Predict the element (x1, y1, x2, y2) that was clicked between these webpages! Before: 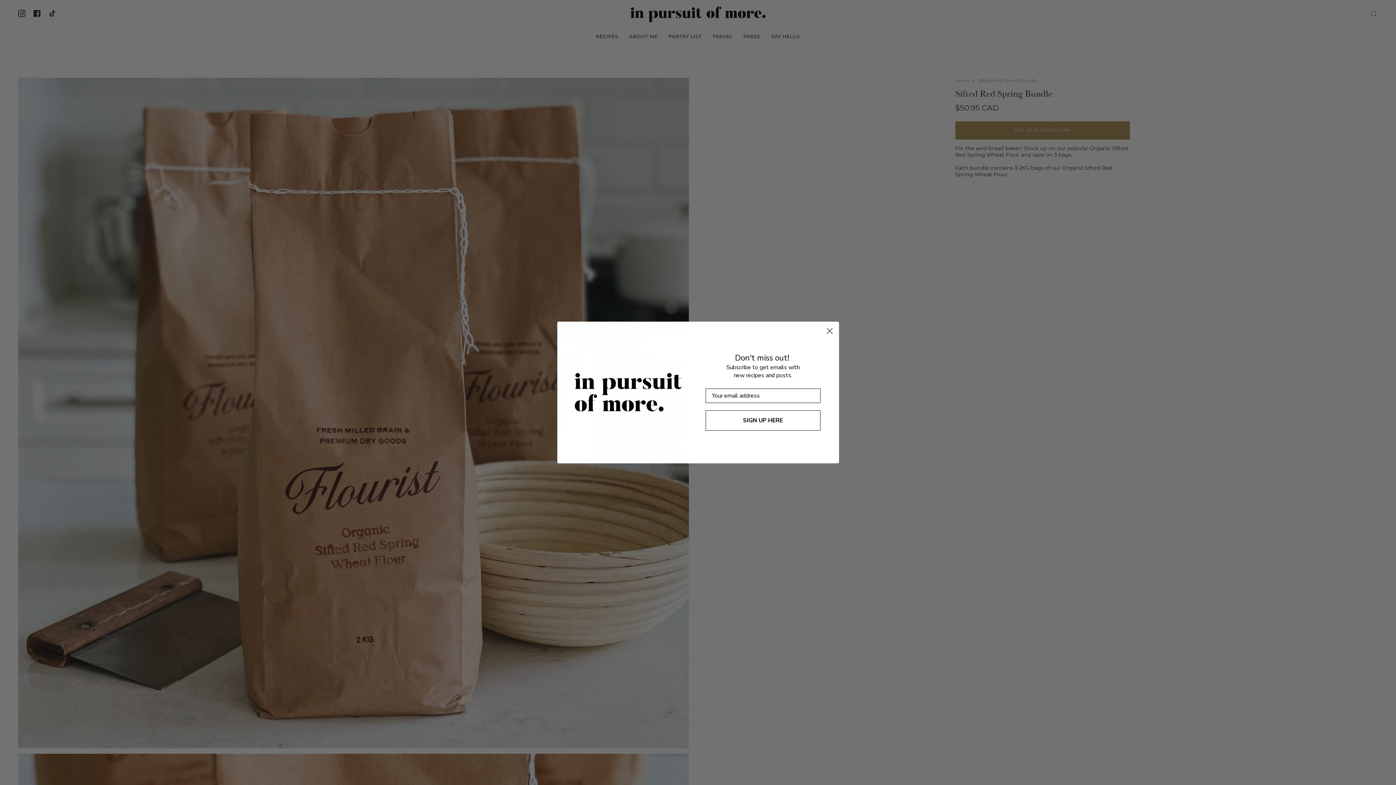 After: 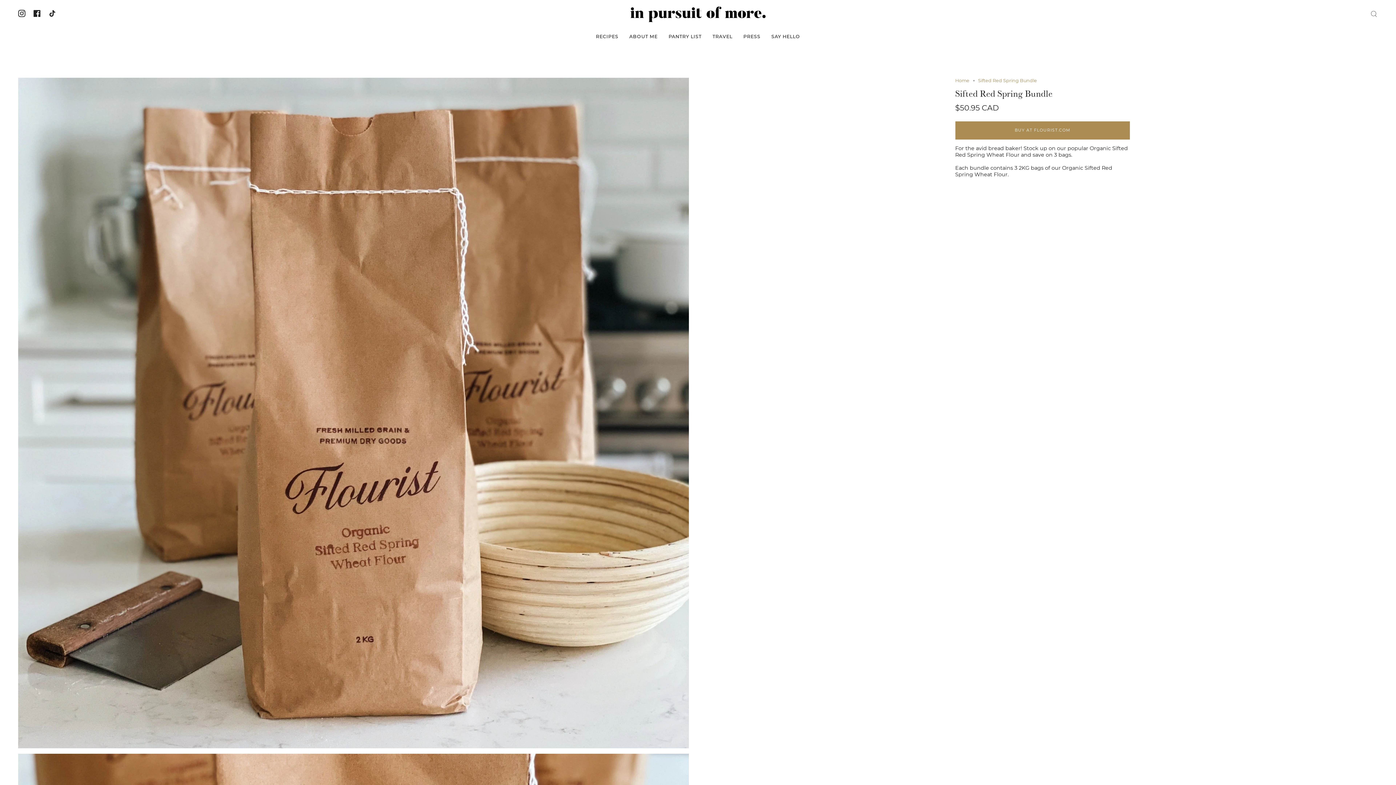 Action: label: Close dialog bbox: (823, 338, 836, 351)